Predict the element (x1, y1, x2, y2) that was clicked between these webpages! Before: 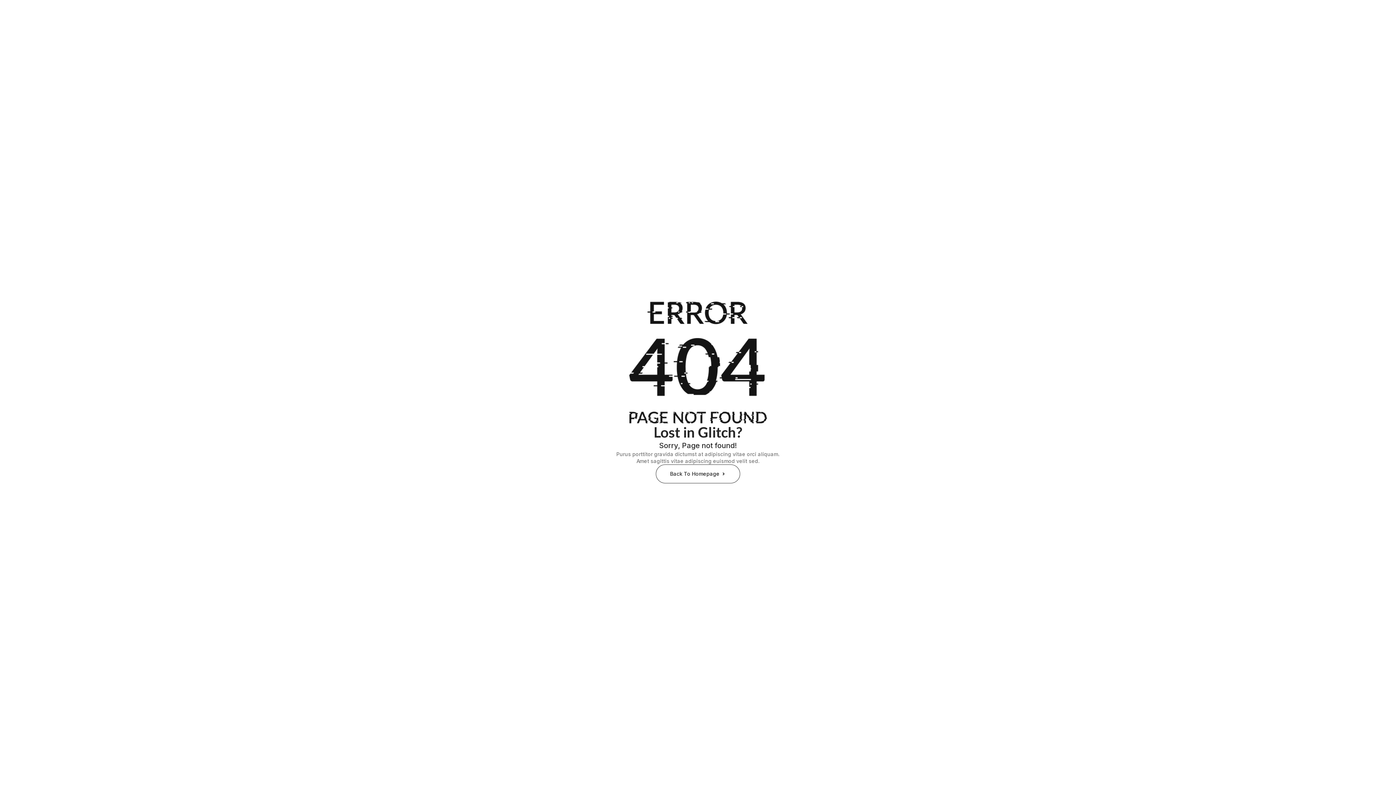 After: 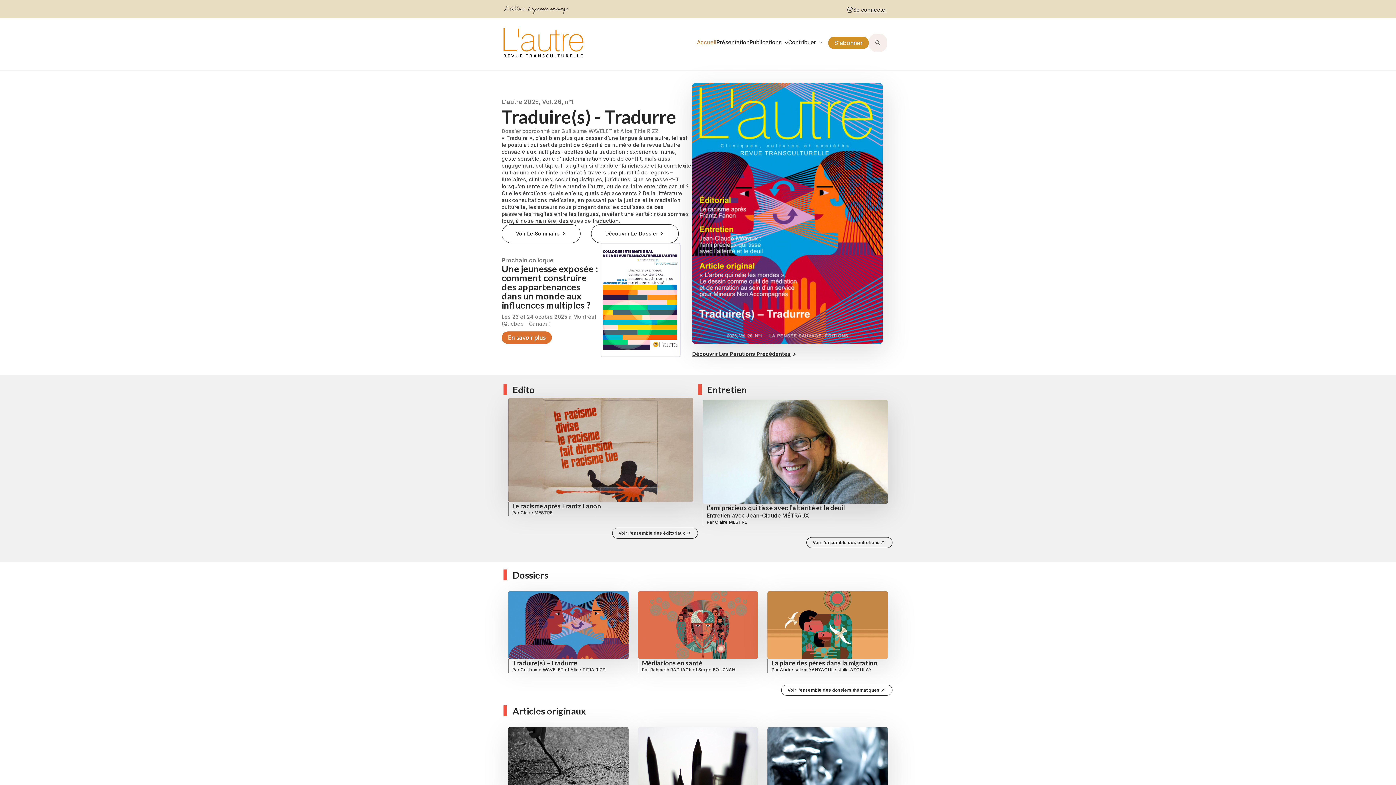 Action: label: Back To Homepage bbox: (656, 464, 740, 483)